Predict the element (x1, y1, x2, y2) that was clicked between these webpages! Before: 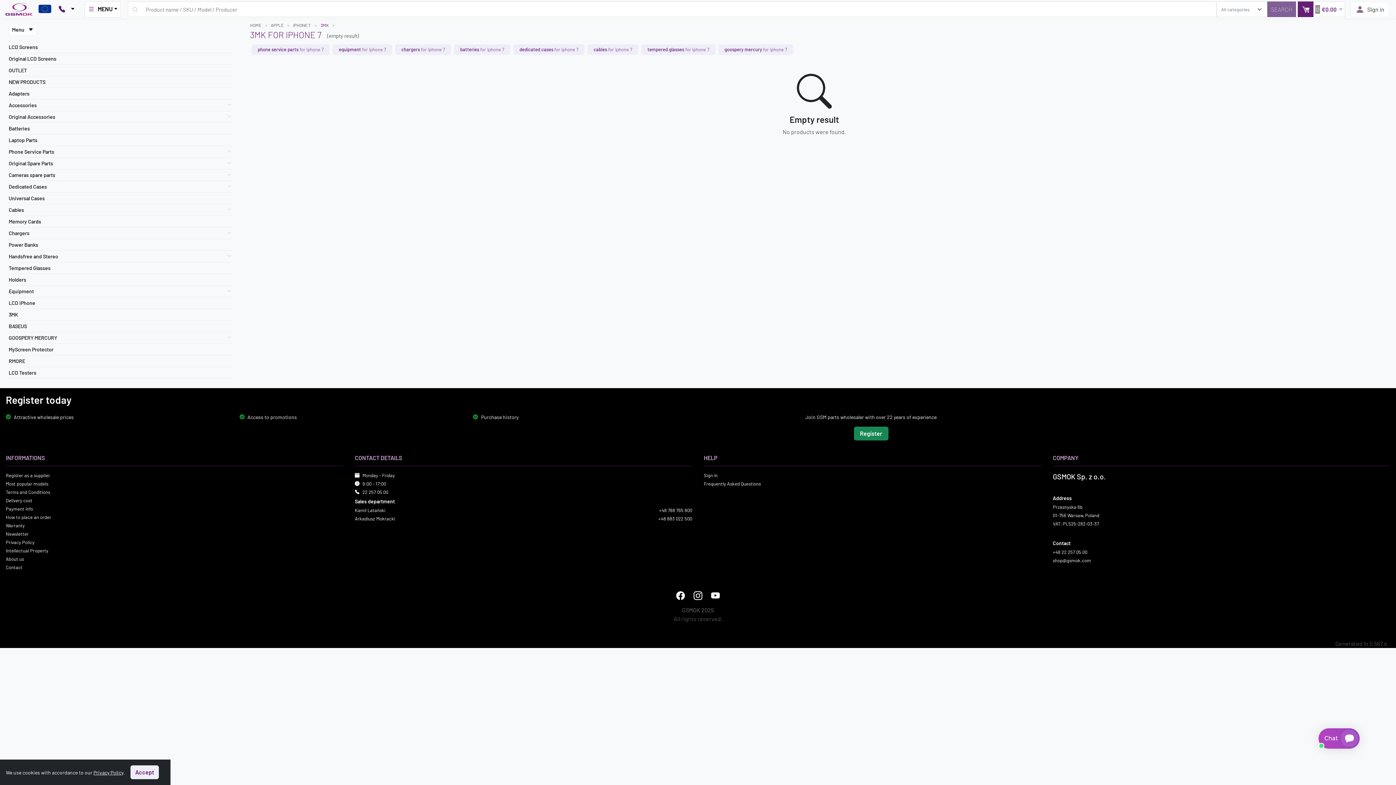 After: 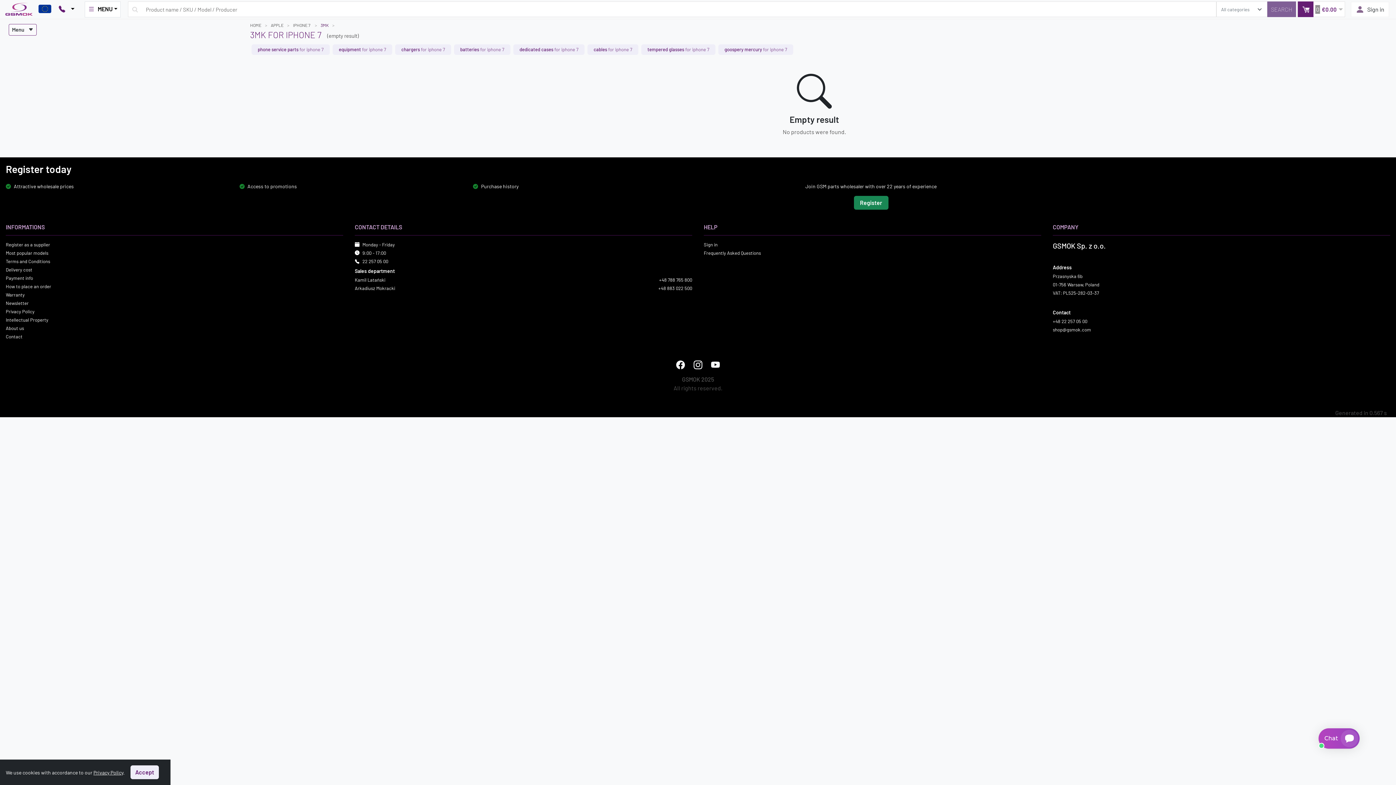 Action: bbox: (8, 24, 36, 35) label: Menu 